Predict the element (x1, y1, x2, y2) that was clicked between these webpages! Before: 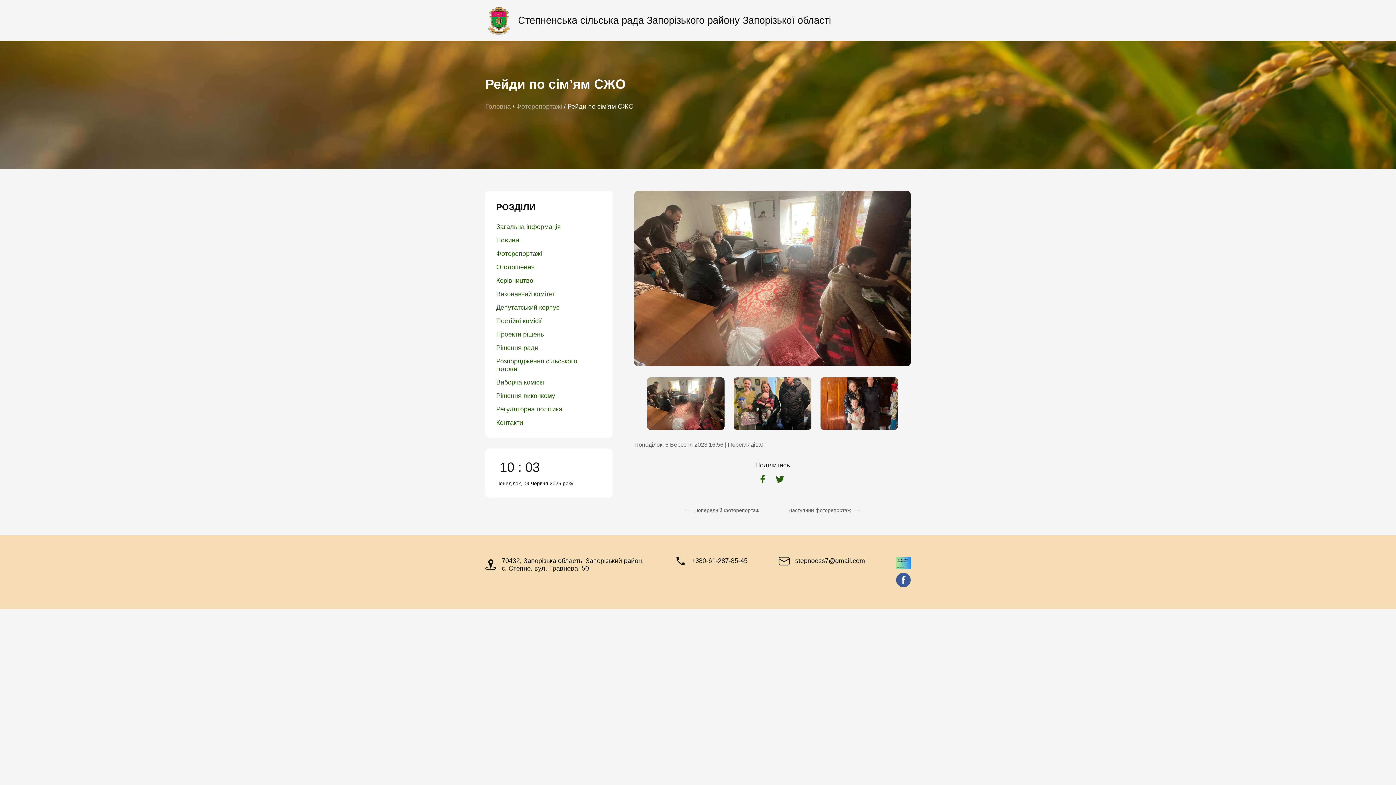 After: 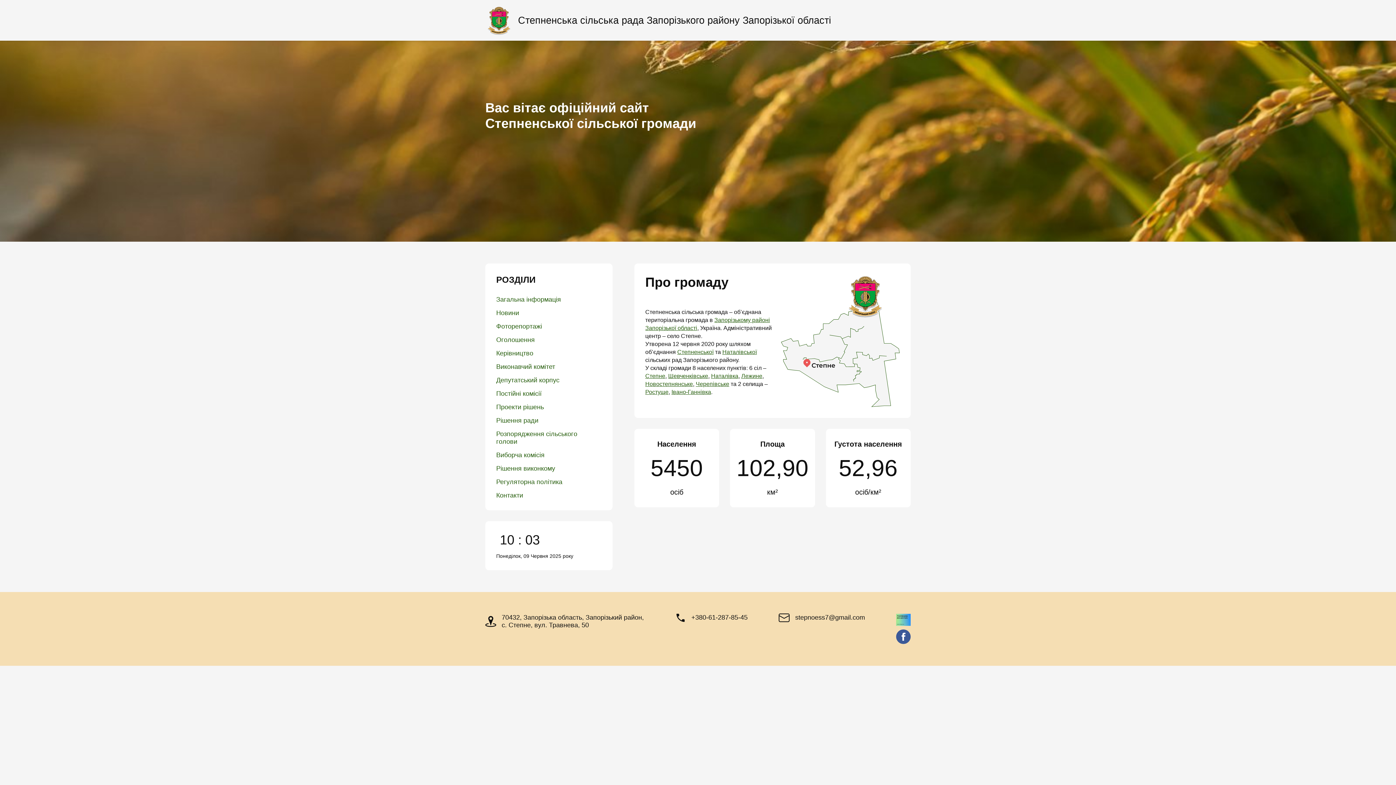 Action: bbox: (485, 5, 518, 35)